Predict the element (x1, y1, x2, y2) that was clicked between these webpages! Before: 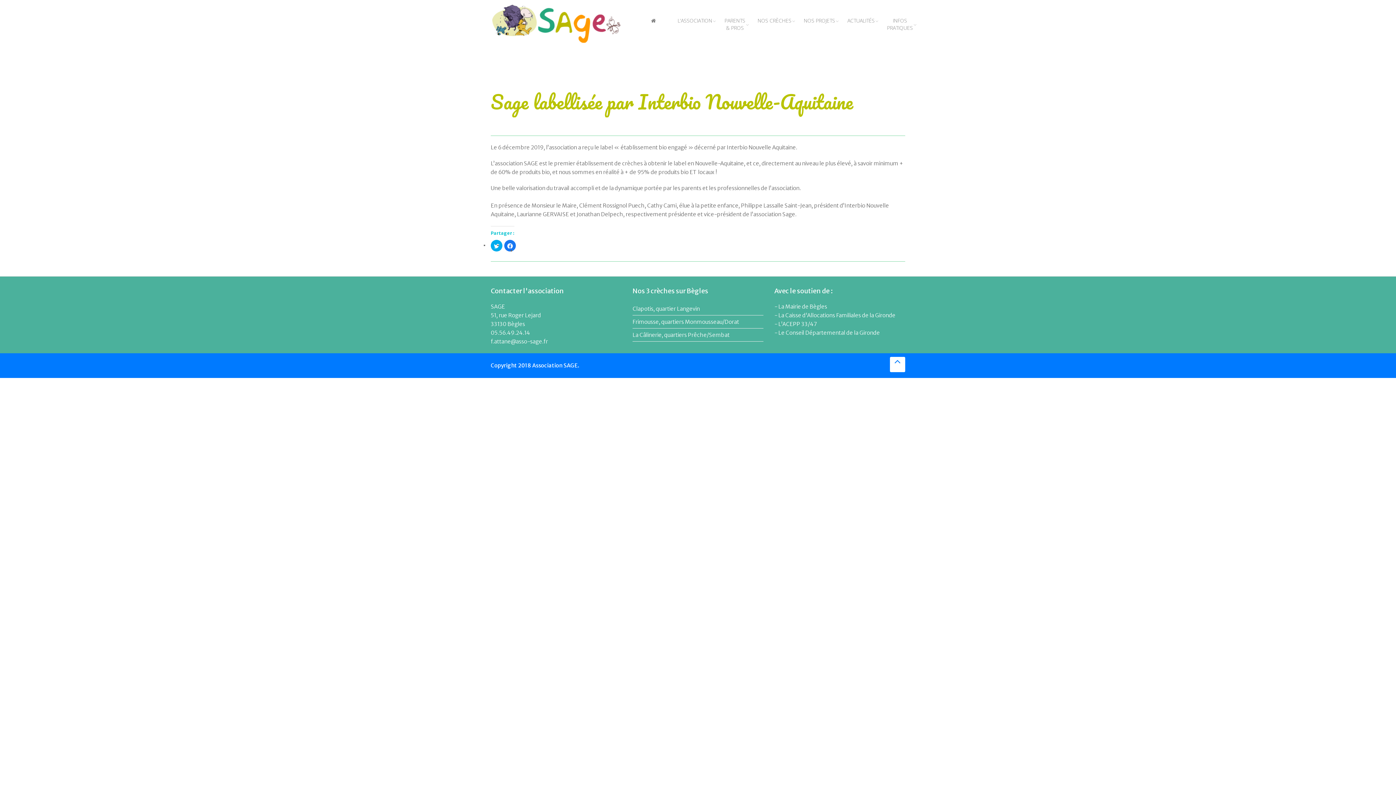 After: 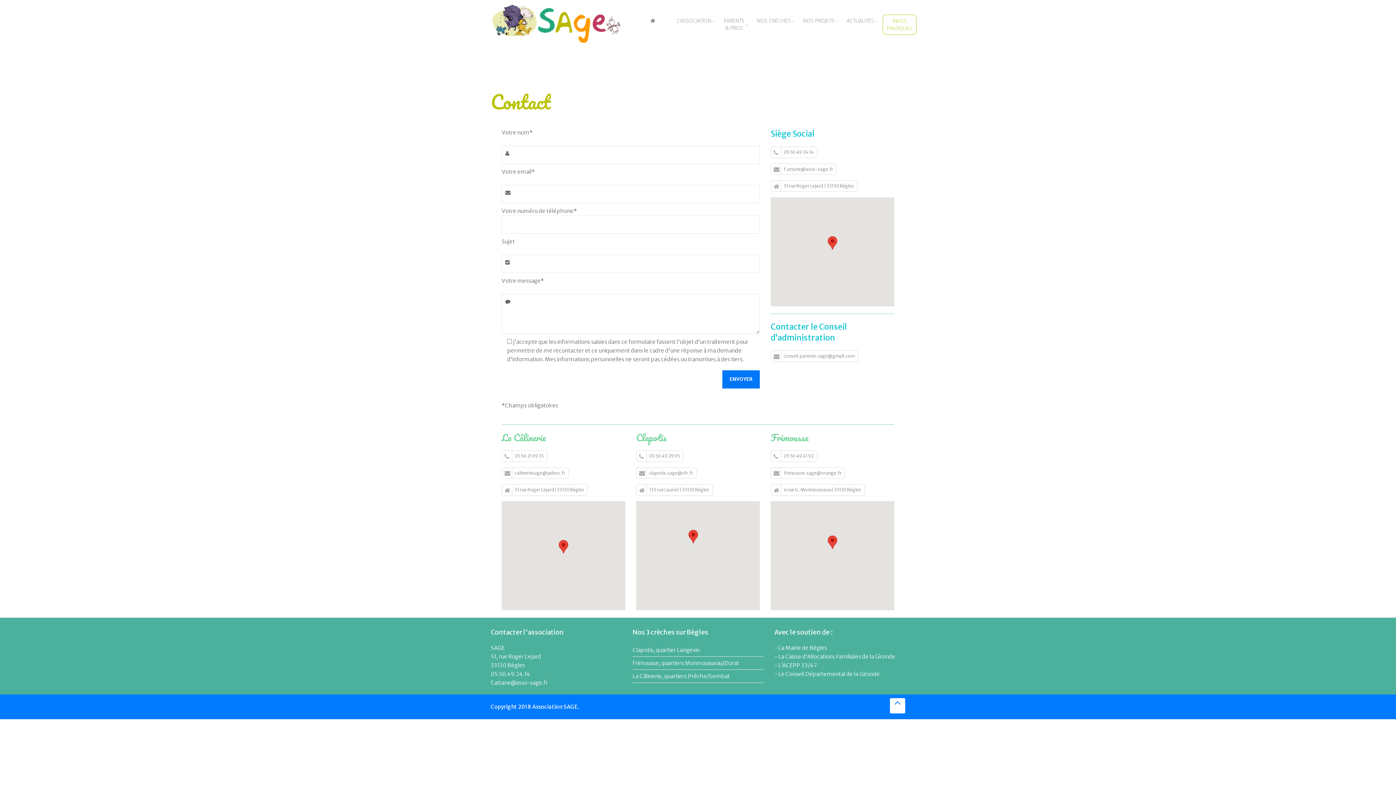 Action: bbox: (883, 14, 916, 34) label: INFOS
PRATIQUES